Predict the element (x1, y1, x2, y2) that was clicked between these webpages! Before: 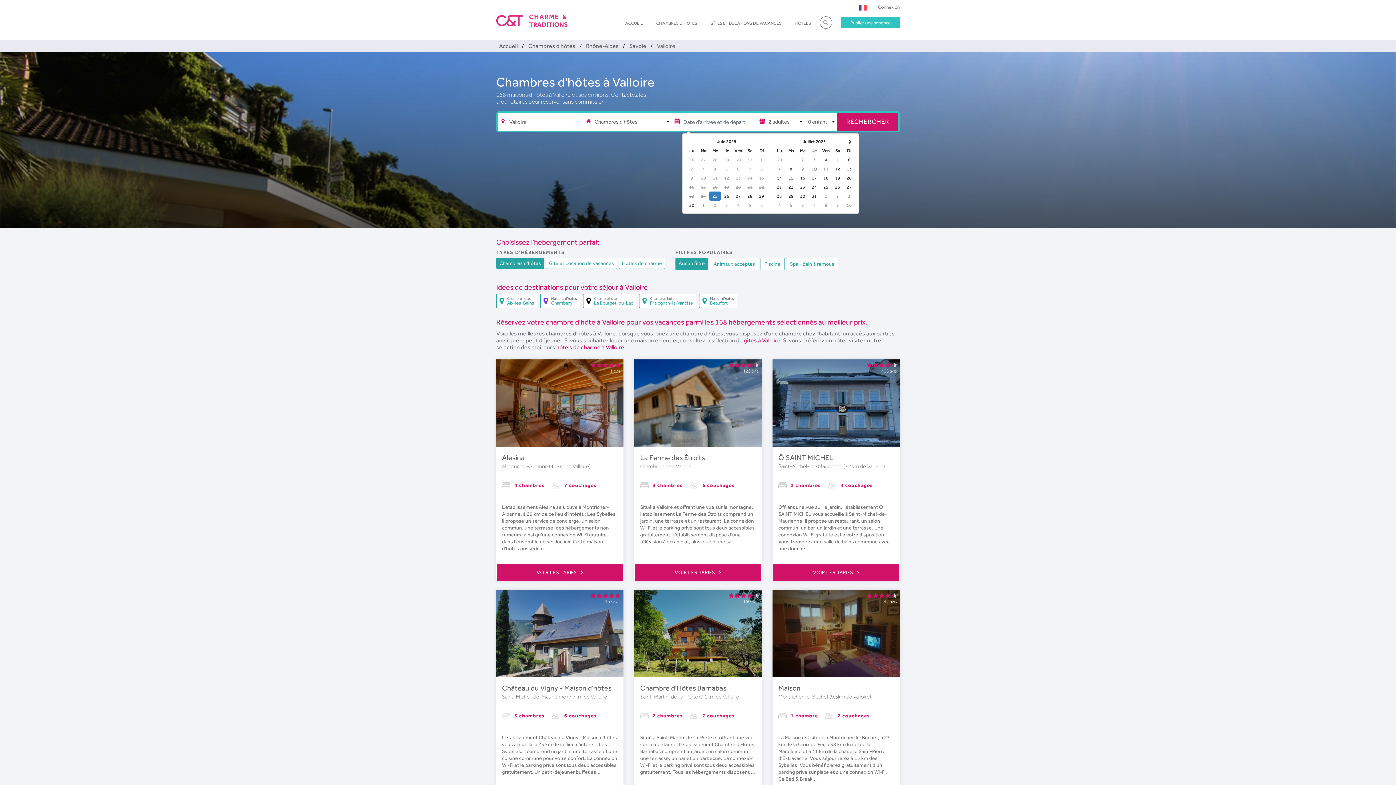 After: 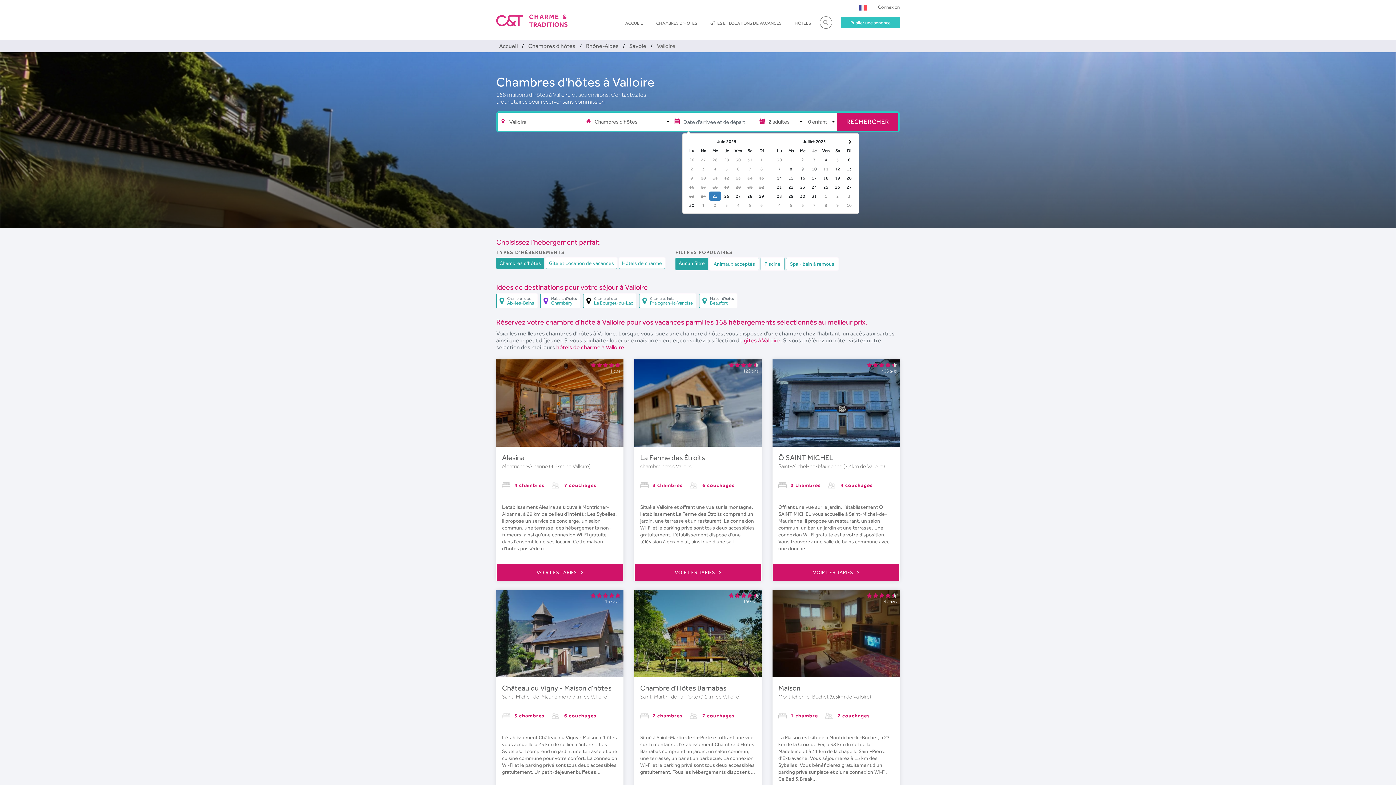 Action: label: RECHERCHER bbox: (837, 112, 898, 130)